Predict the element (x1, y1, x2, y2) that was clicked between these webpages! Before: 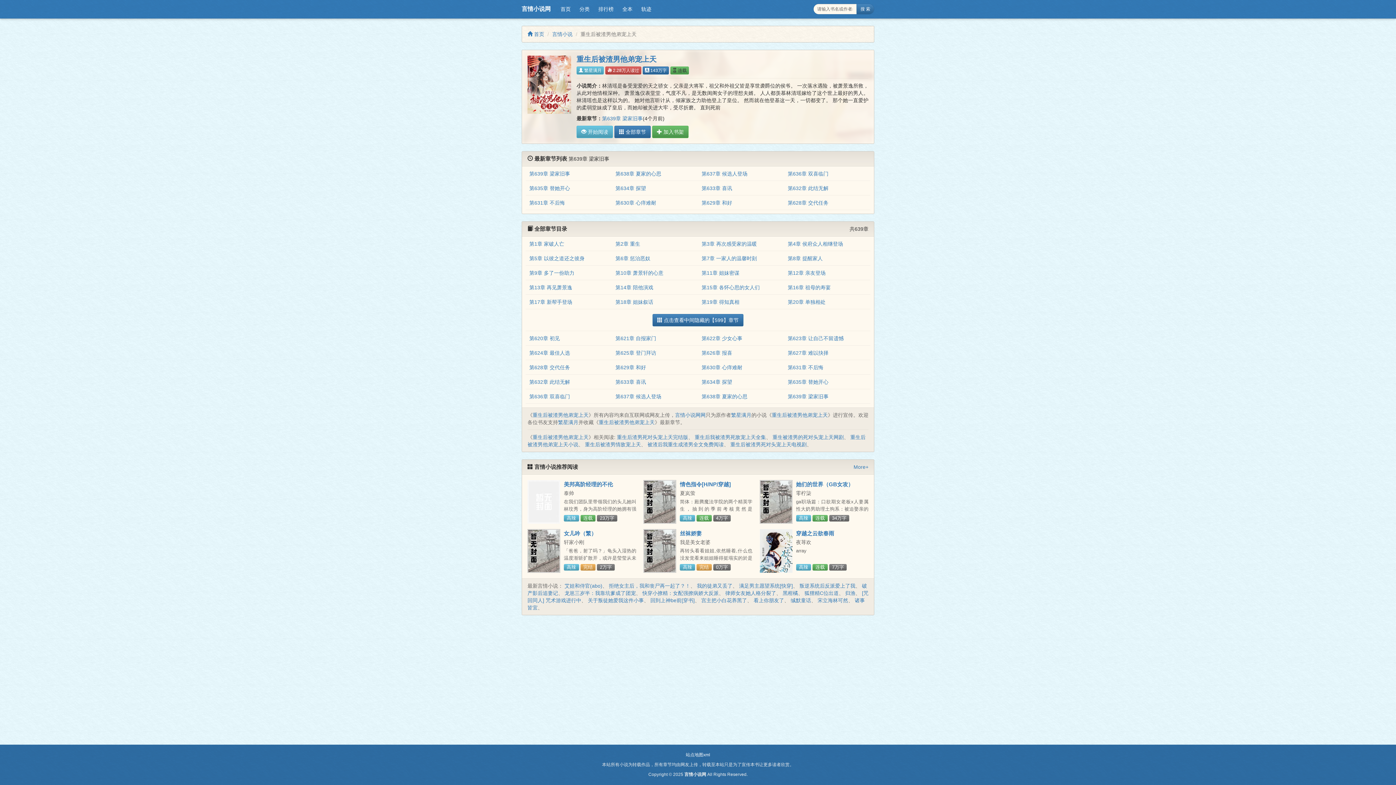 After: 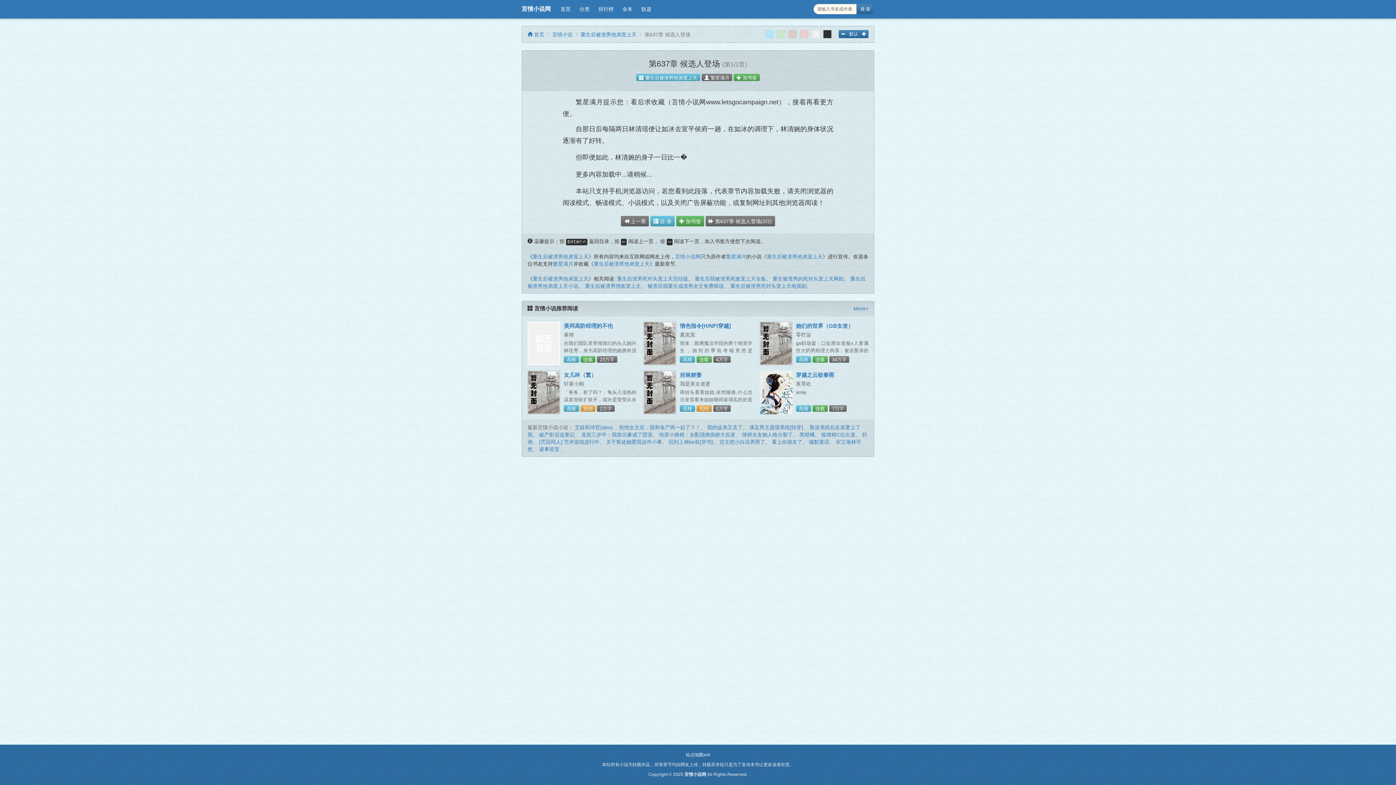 Action: bbox: (701, 171, 747, 176) label: 第637章 候选人登场